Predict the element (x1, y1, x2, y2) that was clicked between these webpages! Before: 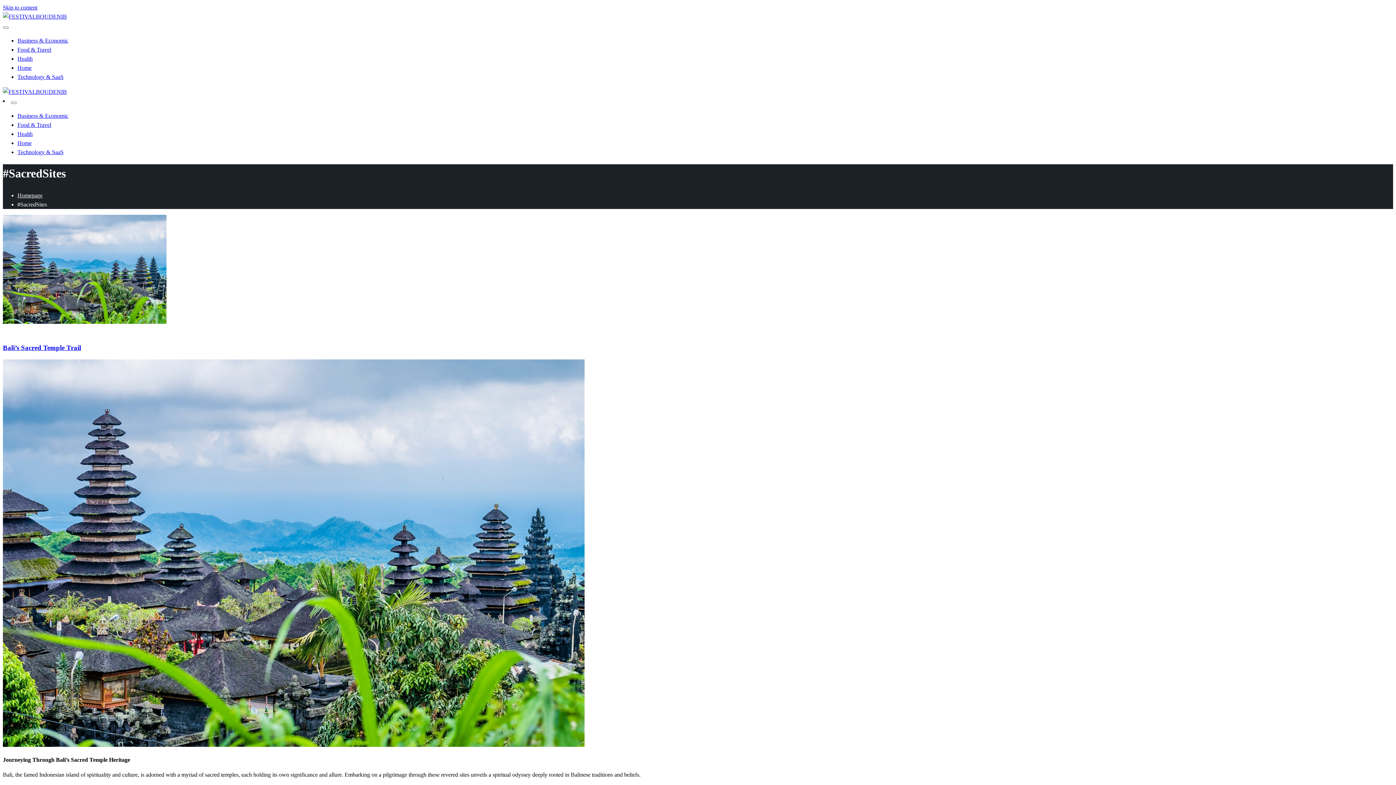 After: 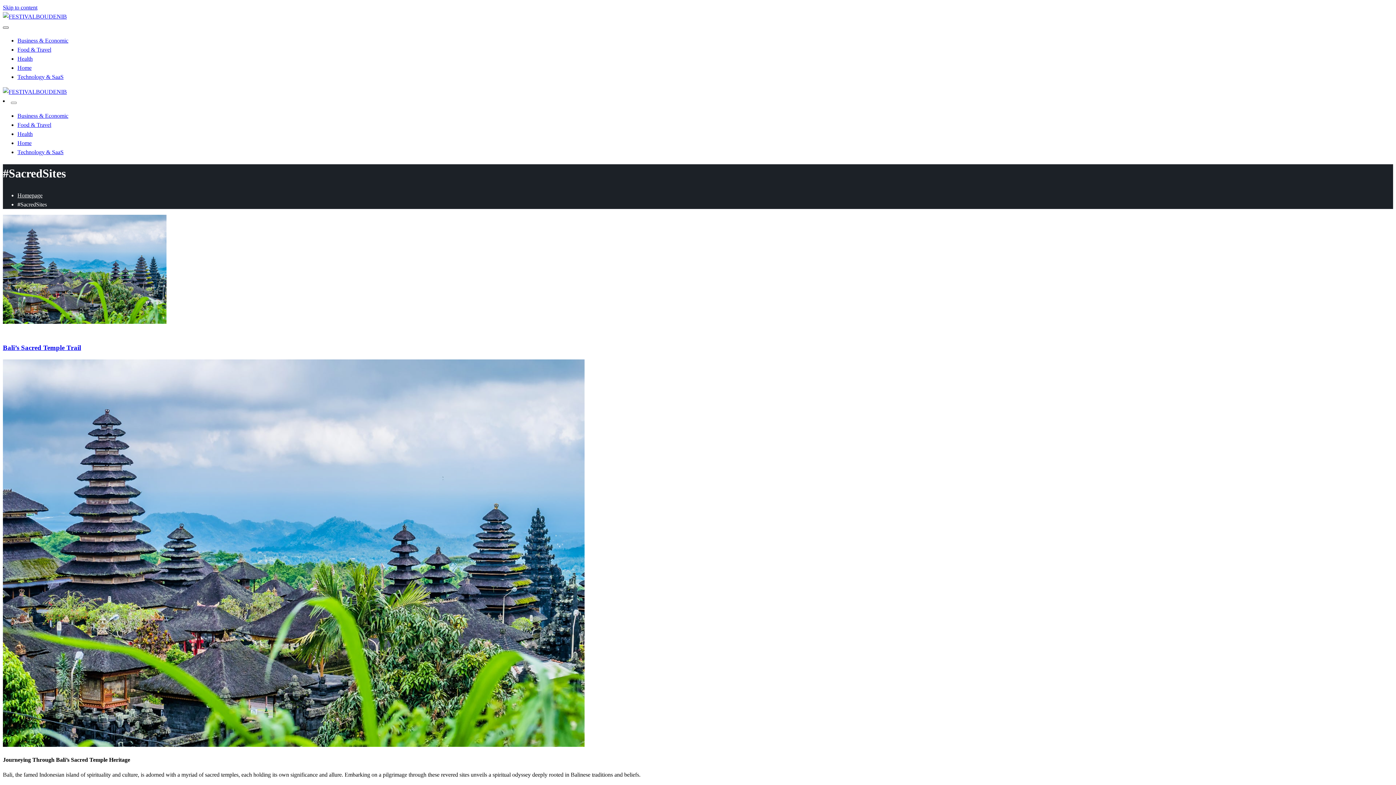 Action: bbox: (2, 26, 8, 28) label: Close menu